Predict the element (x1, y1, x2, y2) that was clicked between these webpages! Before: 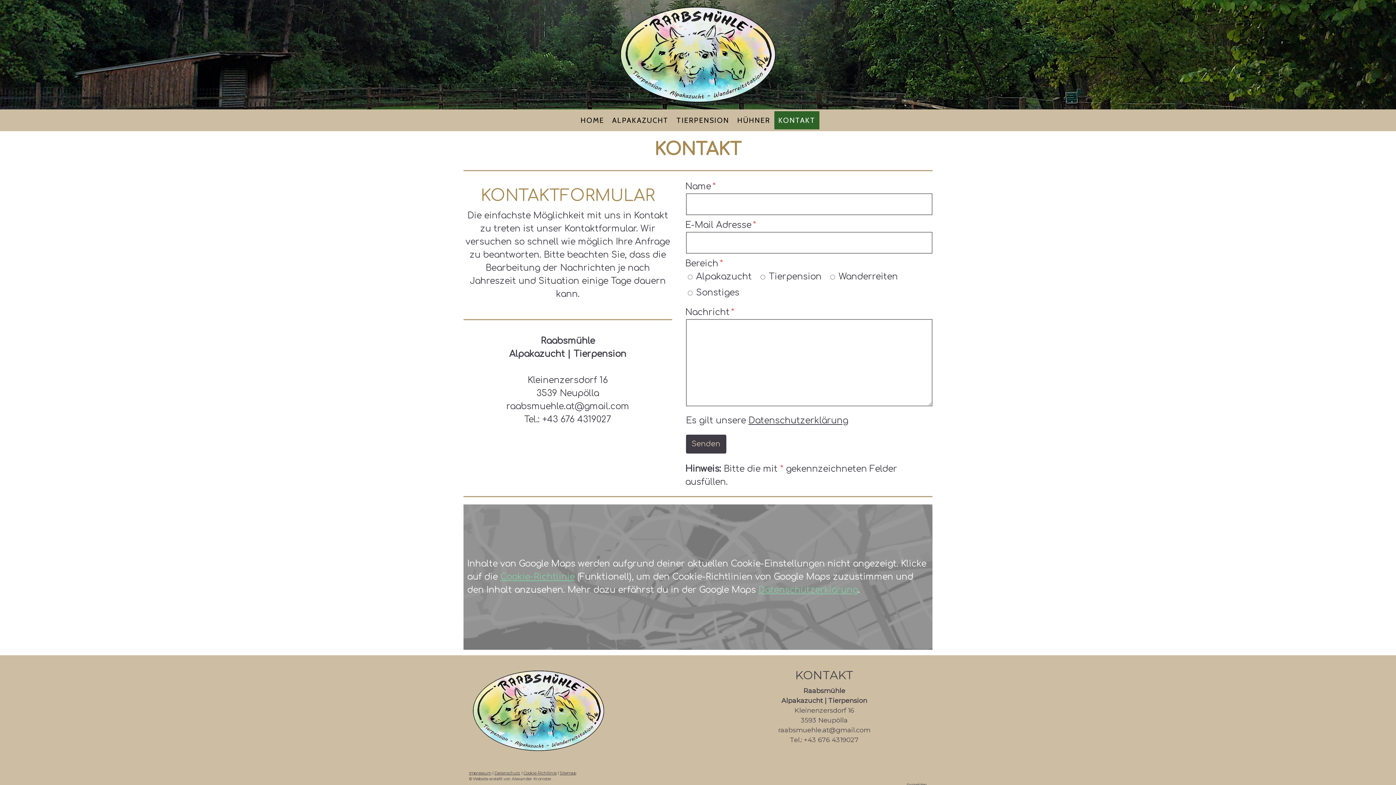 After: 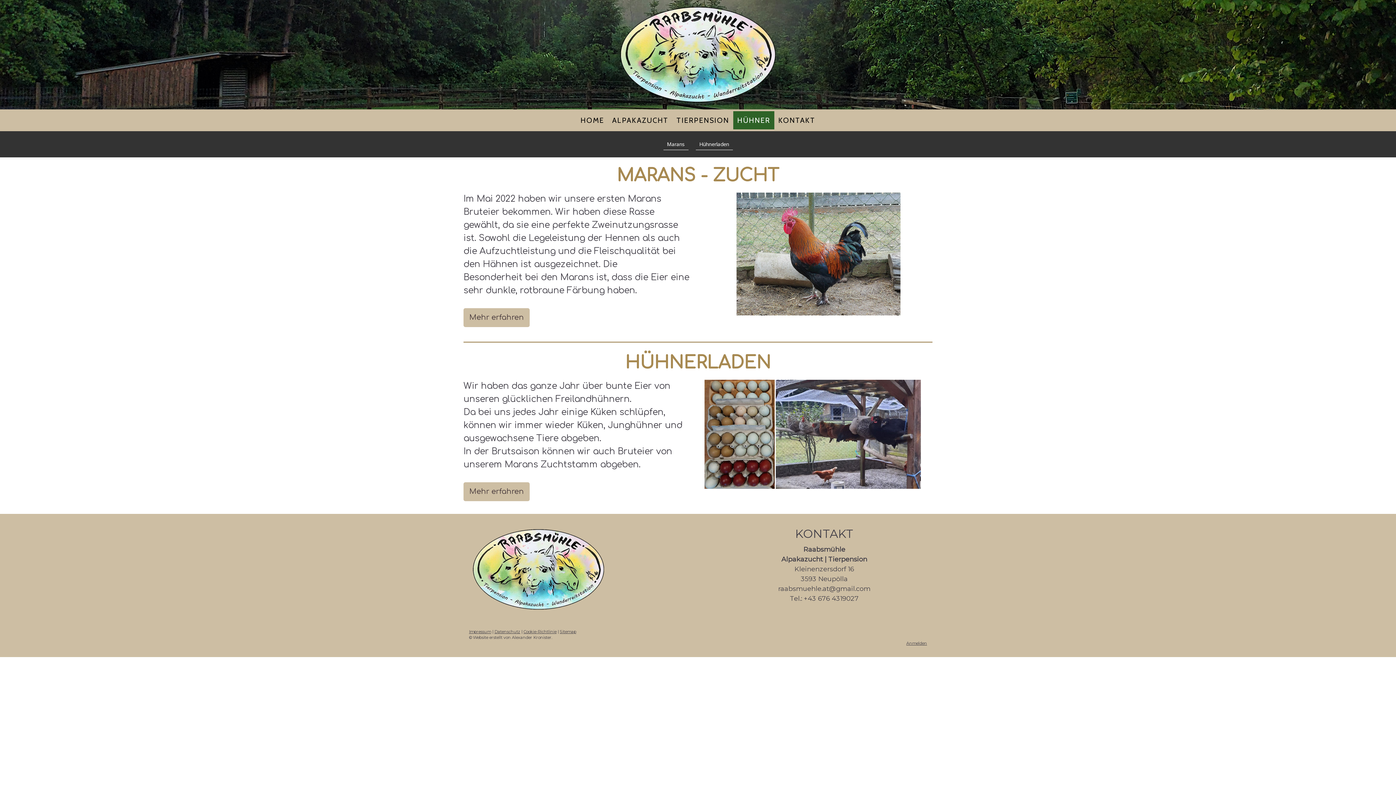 Action: label: HÜHNER bbox: (733, 111, 774, 129)